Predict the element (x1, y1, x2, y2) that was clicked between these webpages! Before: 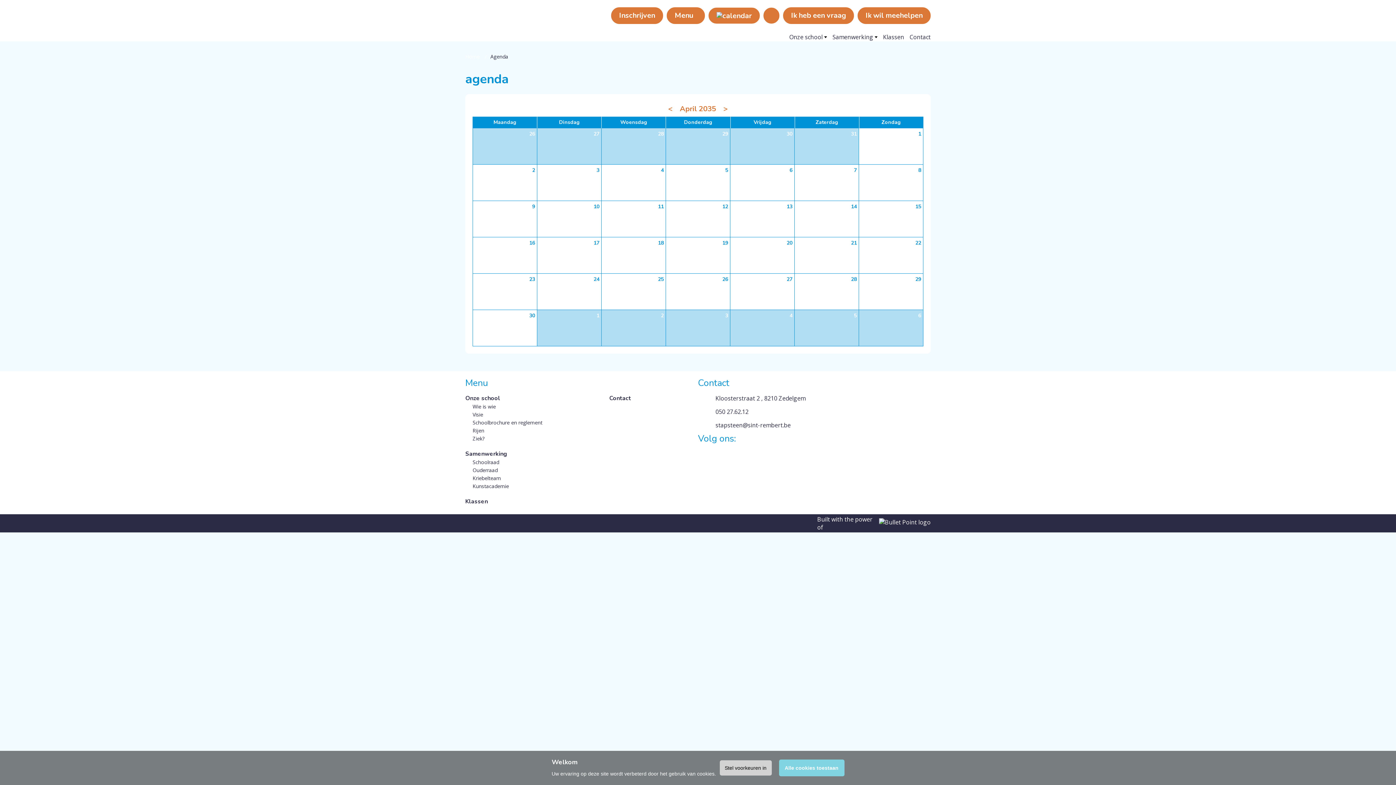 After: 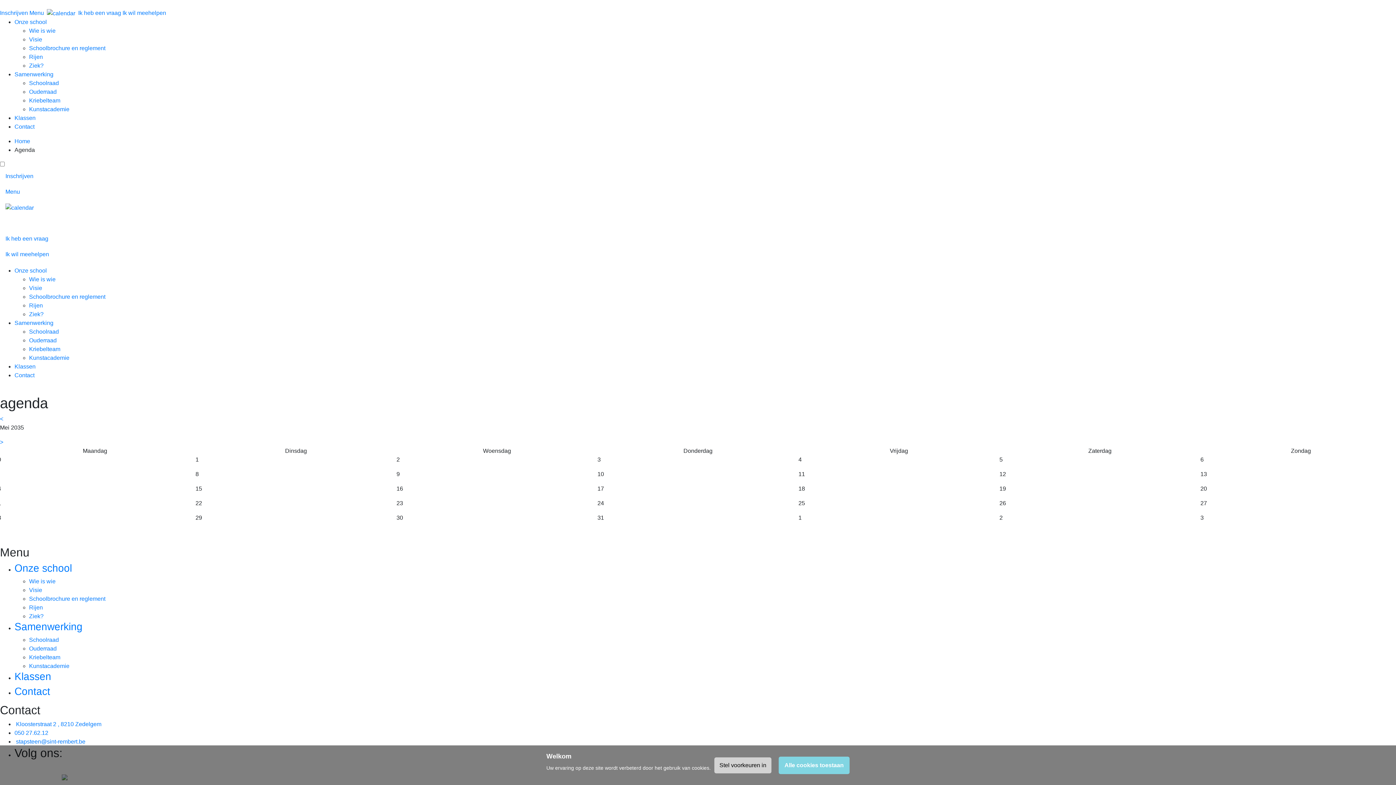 Action: bbox: (720, 101, 731, 116) label: >